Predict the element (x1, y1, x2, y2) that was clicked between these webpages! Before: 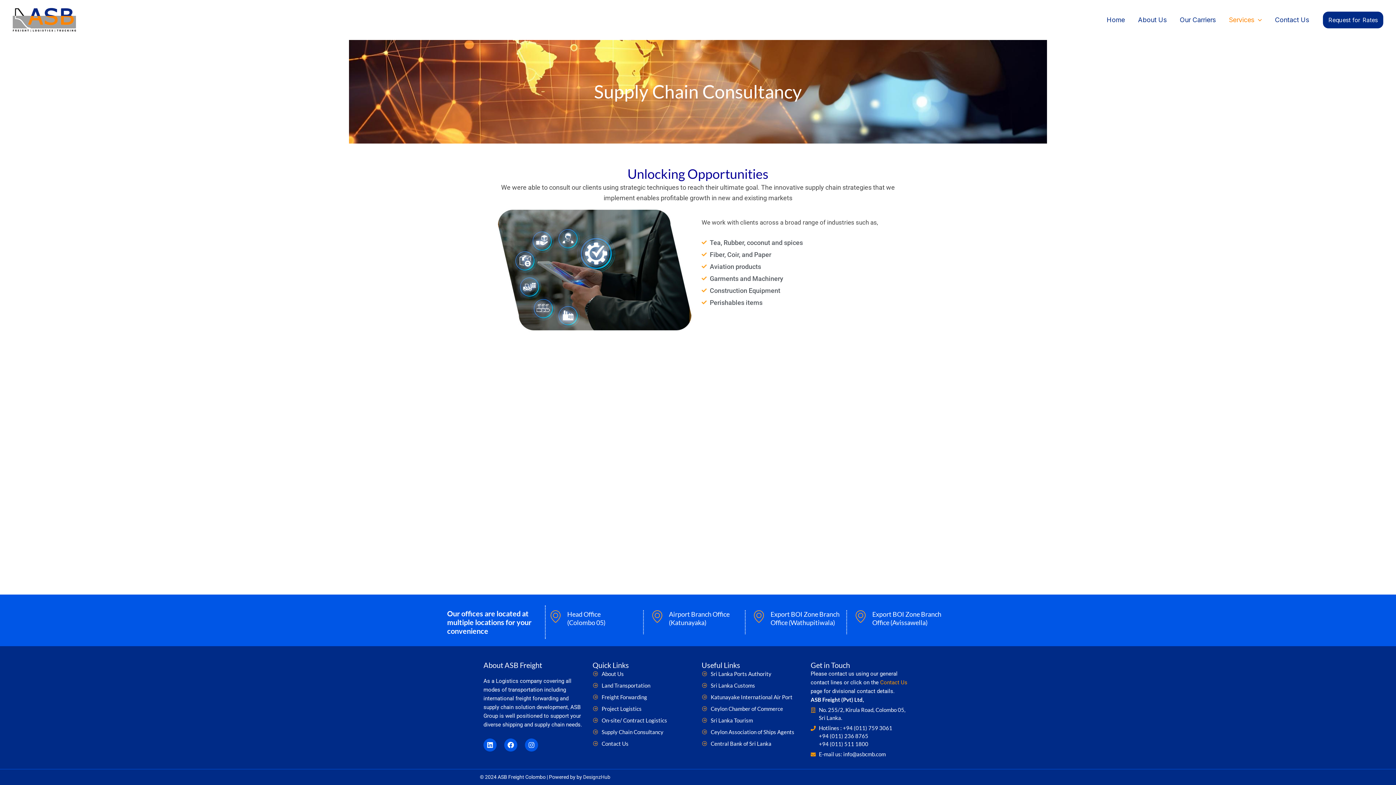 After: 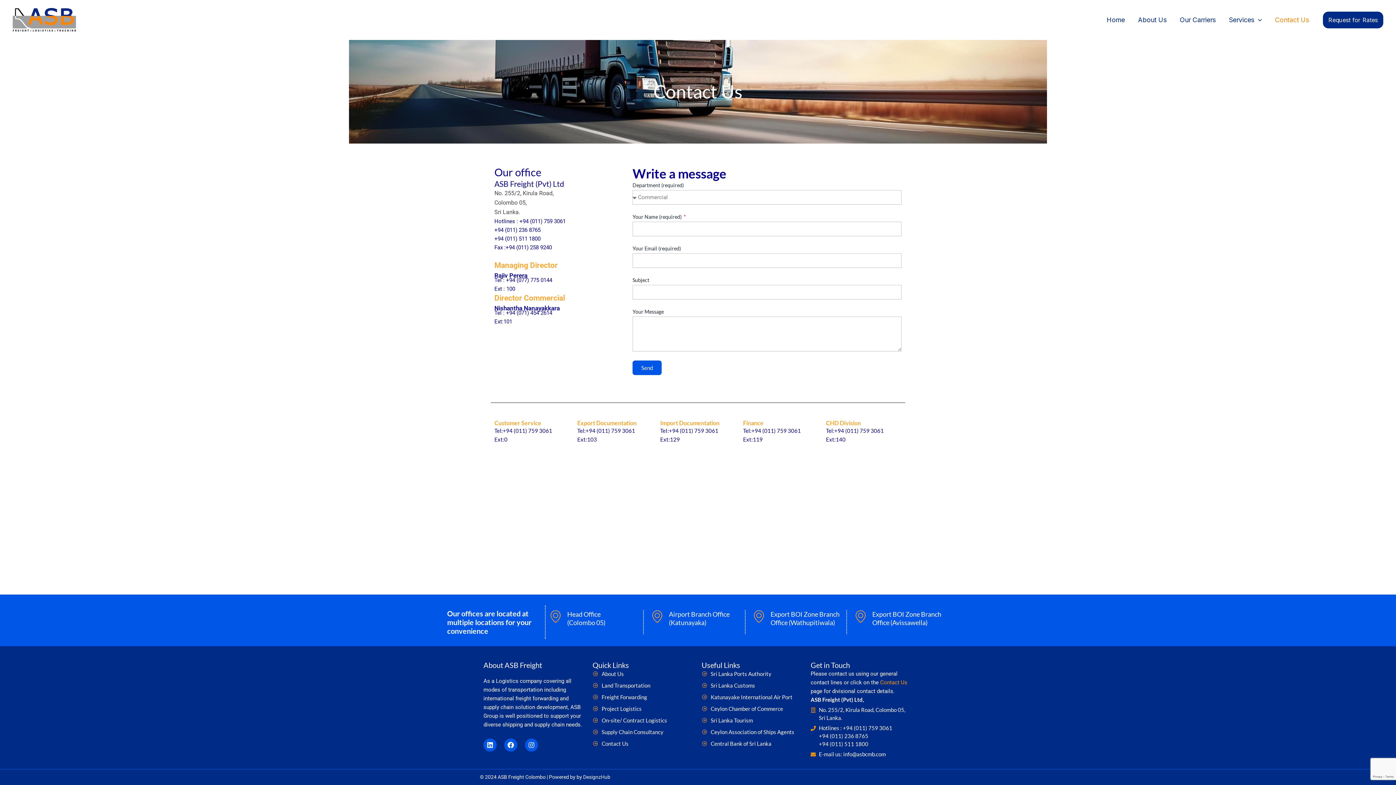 Action: label: Contact Us bbox: (592, 739, 694, 748)